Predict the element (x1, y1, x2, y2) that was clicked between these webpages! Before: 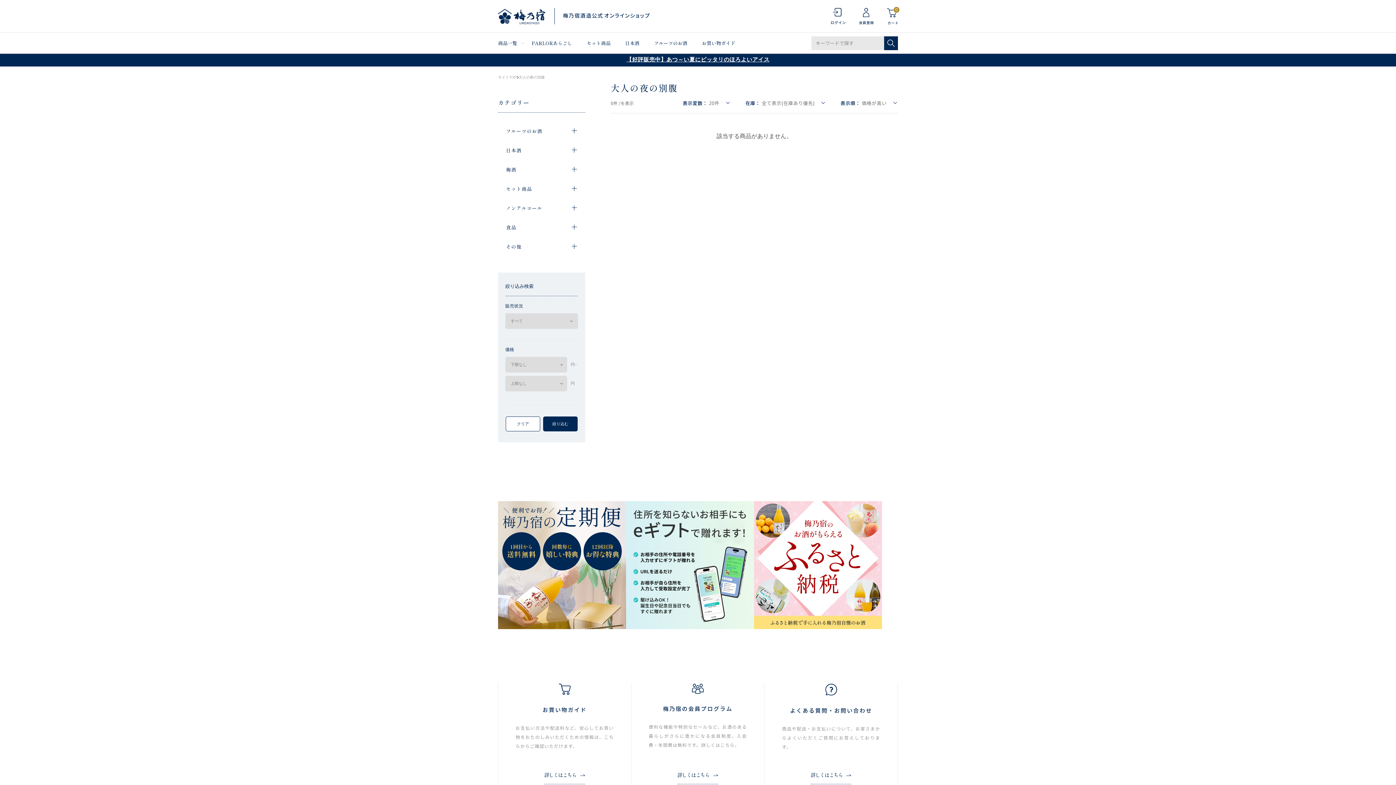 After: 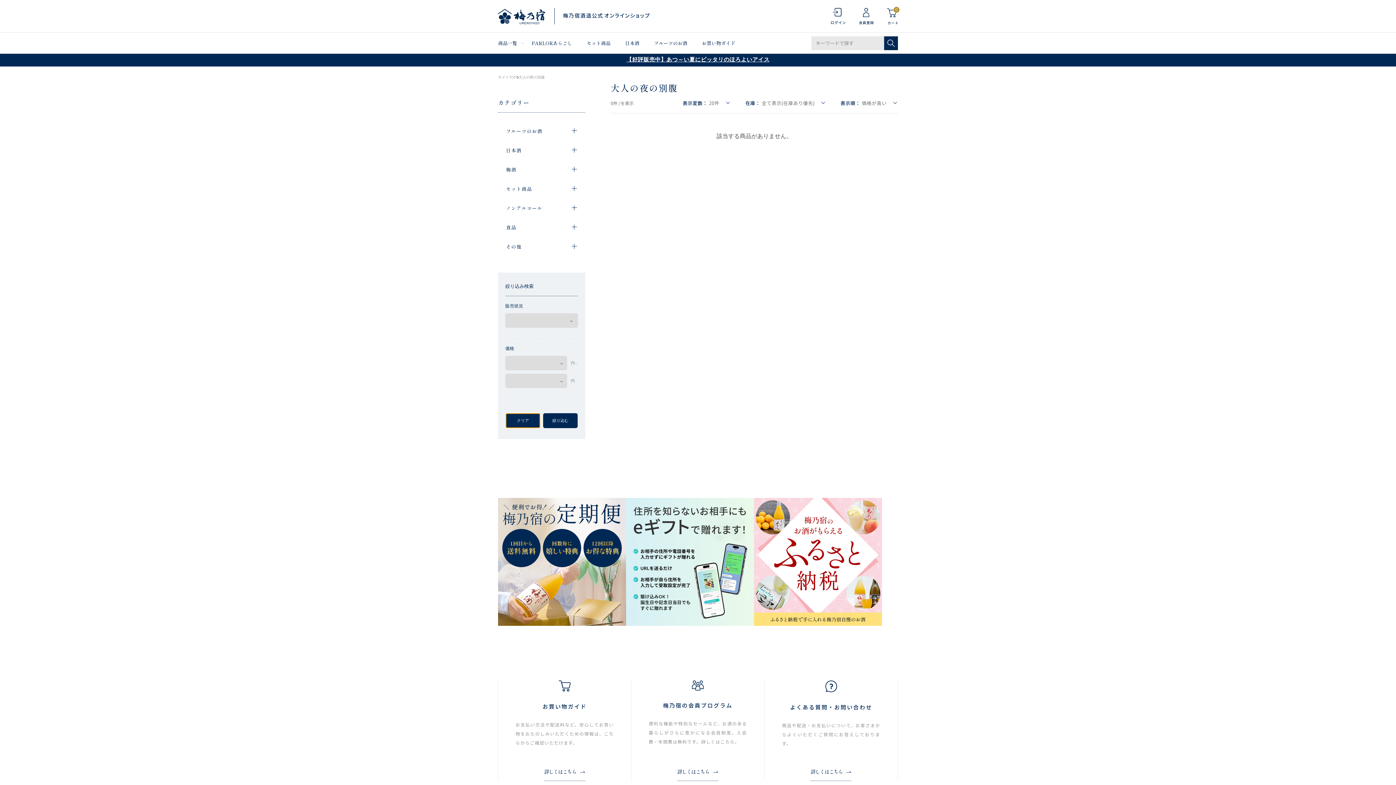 Action: bbox: (505, 416, 540, 431) label: クリア